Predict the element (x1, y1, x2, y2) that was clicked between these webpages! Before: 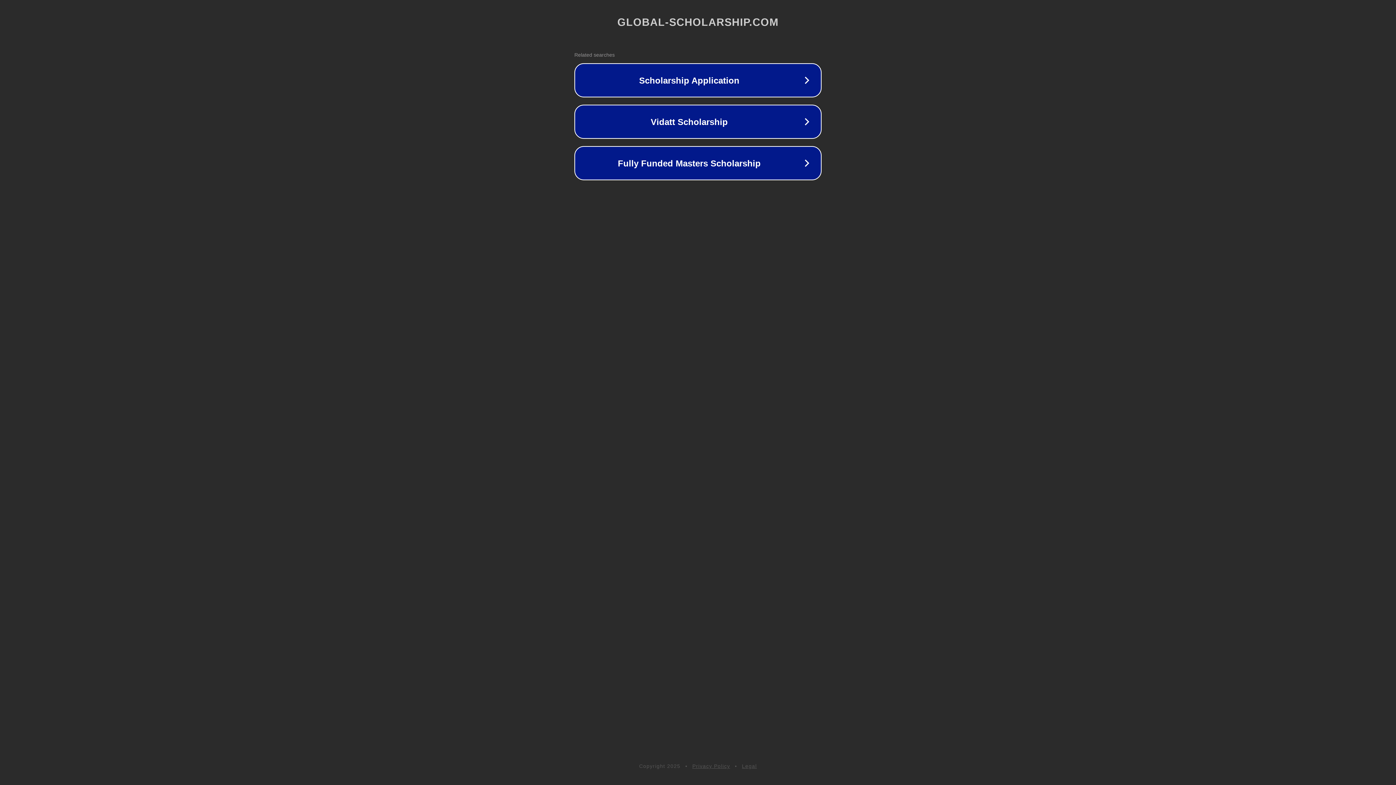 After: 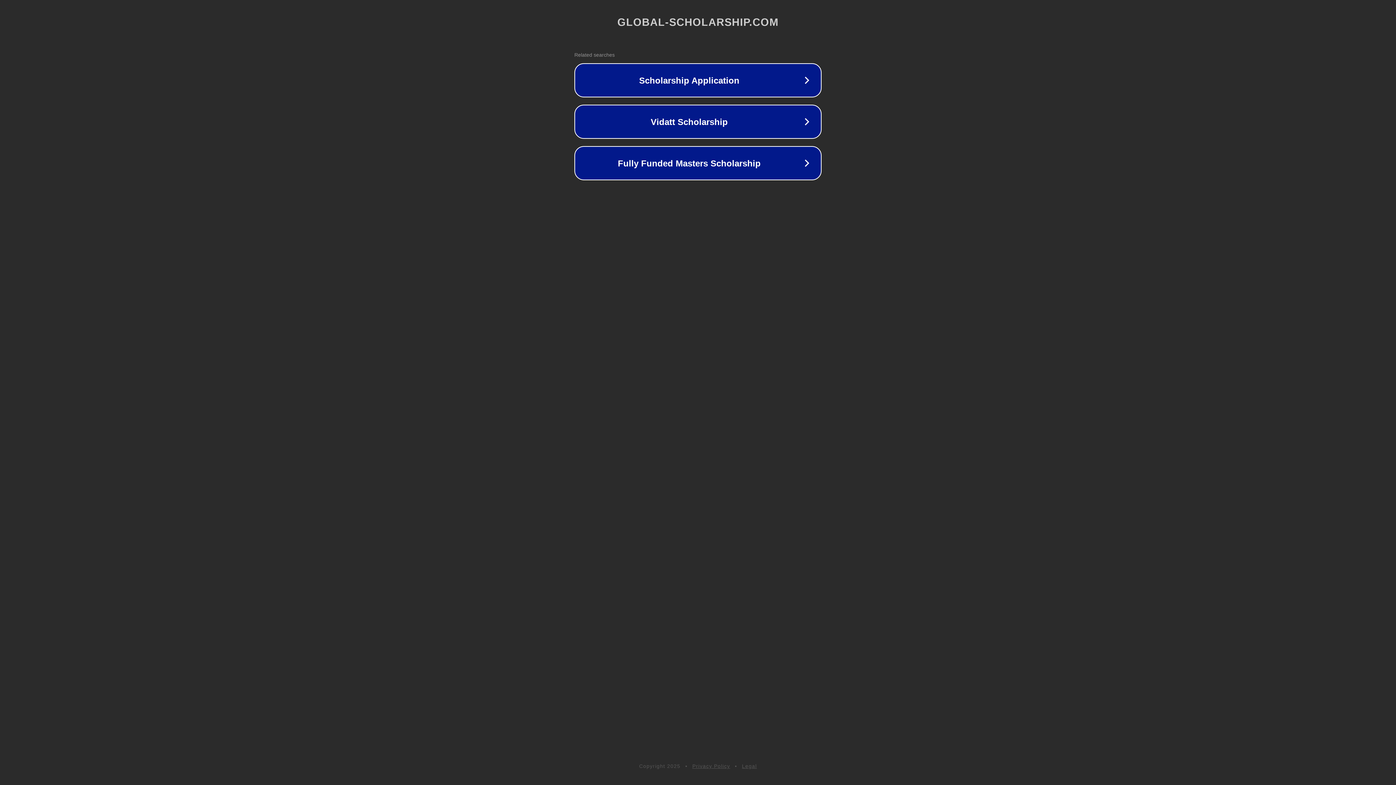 Action: bbox: (742, 763, 757, 769) label: Legal